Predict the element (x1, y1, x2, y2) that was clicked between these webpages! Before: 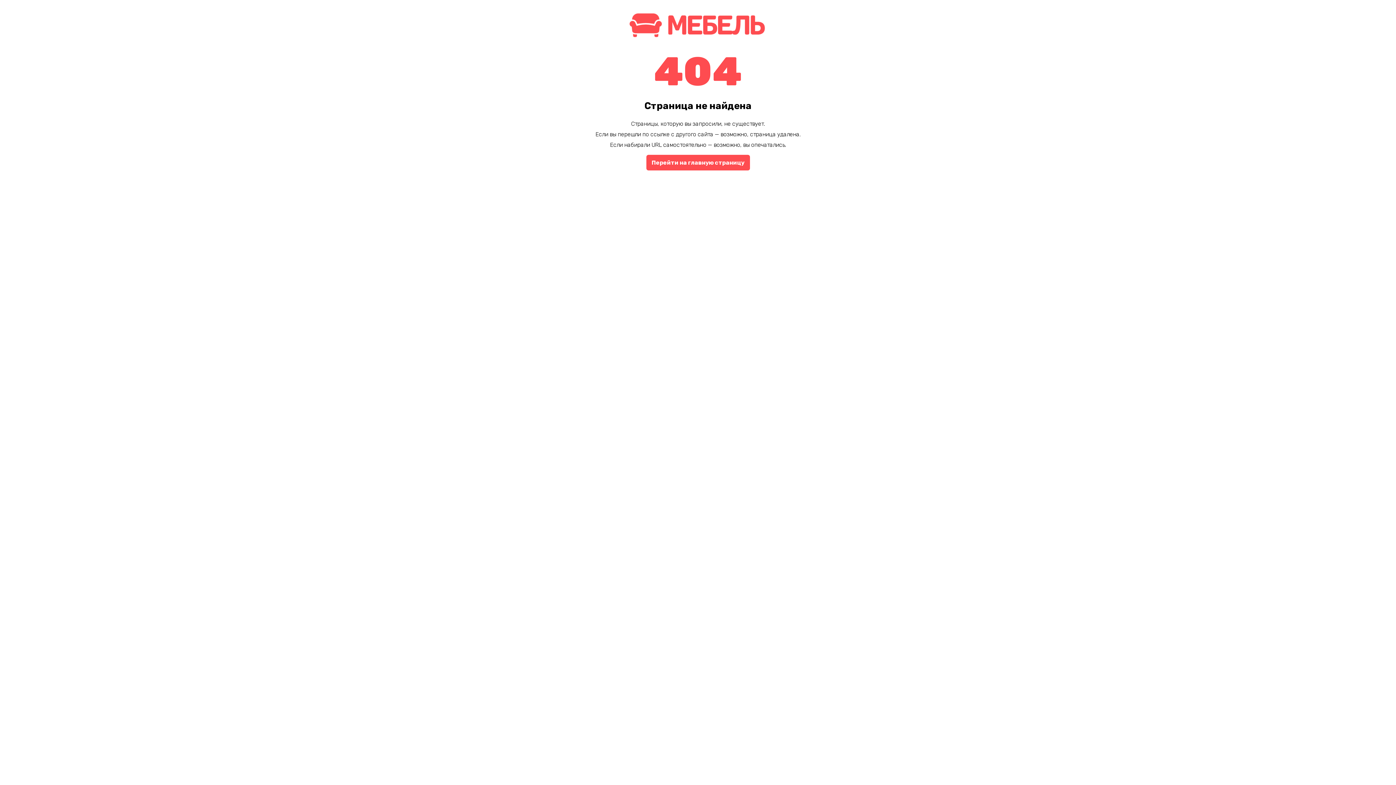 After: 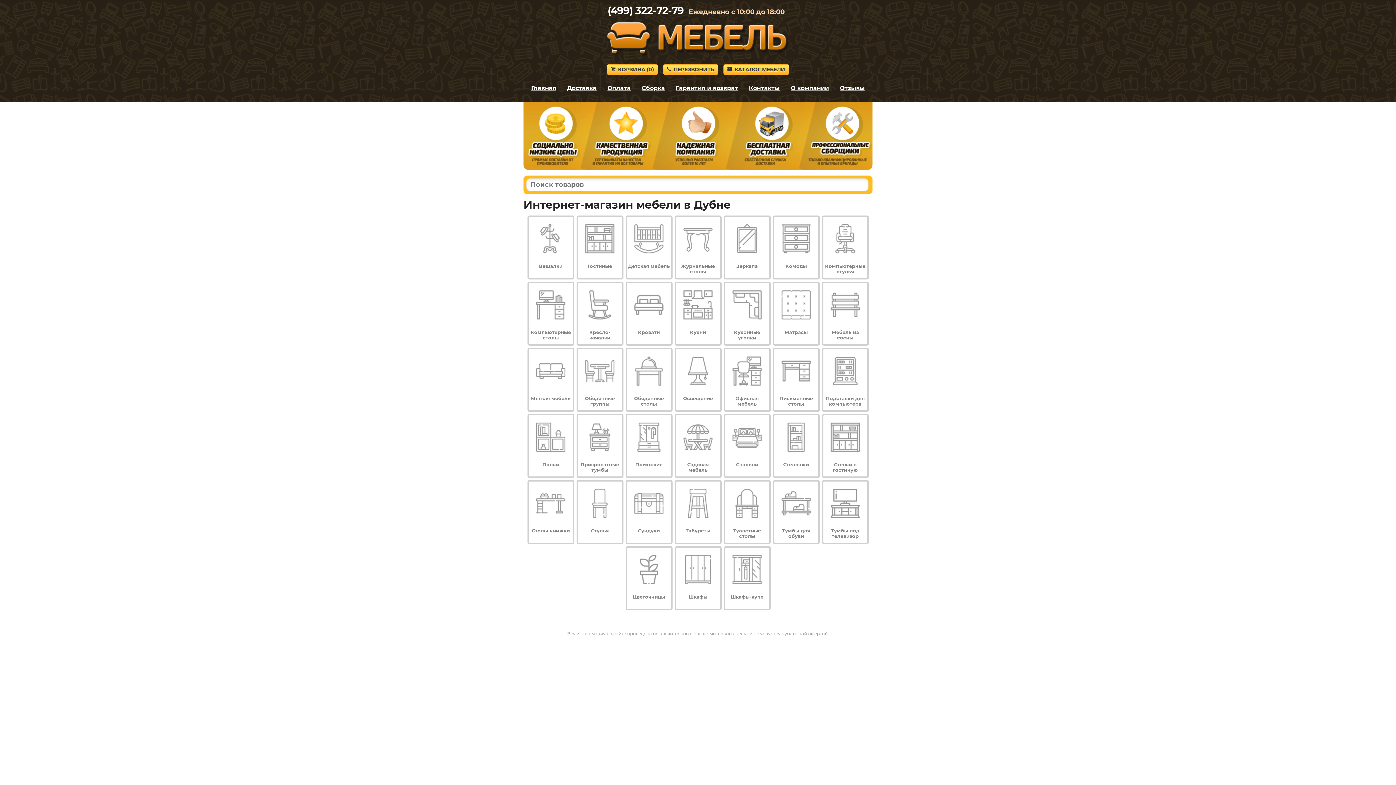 Action: label: Перейти на главную страницу bbox: (646, 154, 750, 170)